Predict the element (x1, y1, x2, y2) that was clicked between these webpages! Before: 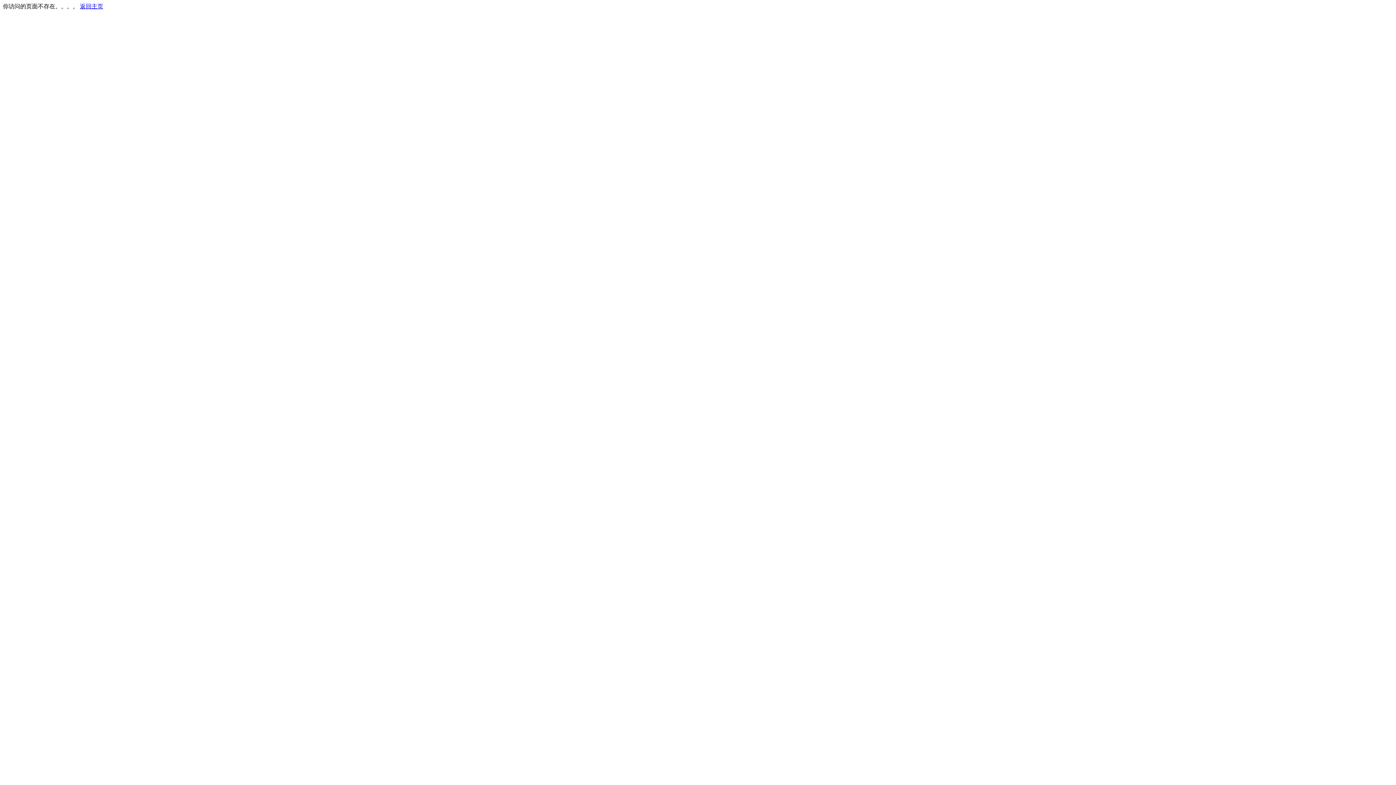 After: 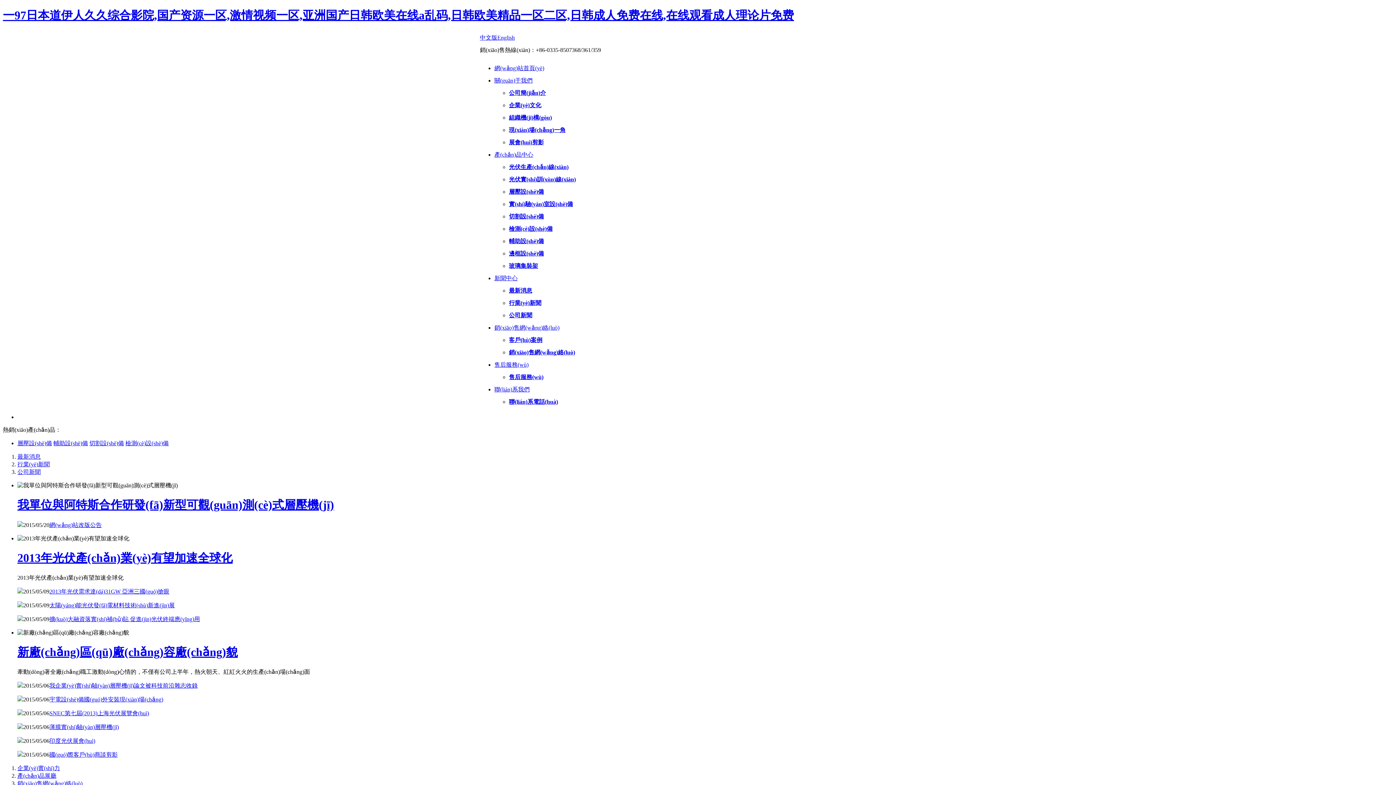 Action: label: 返回主页 bbox: (80, 3, 103, 9)